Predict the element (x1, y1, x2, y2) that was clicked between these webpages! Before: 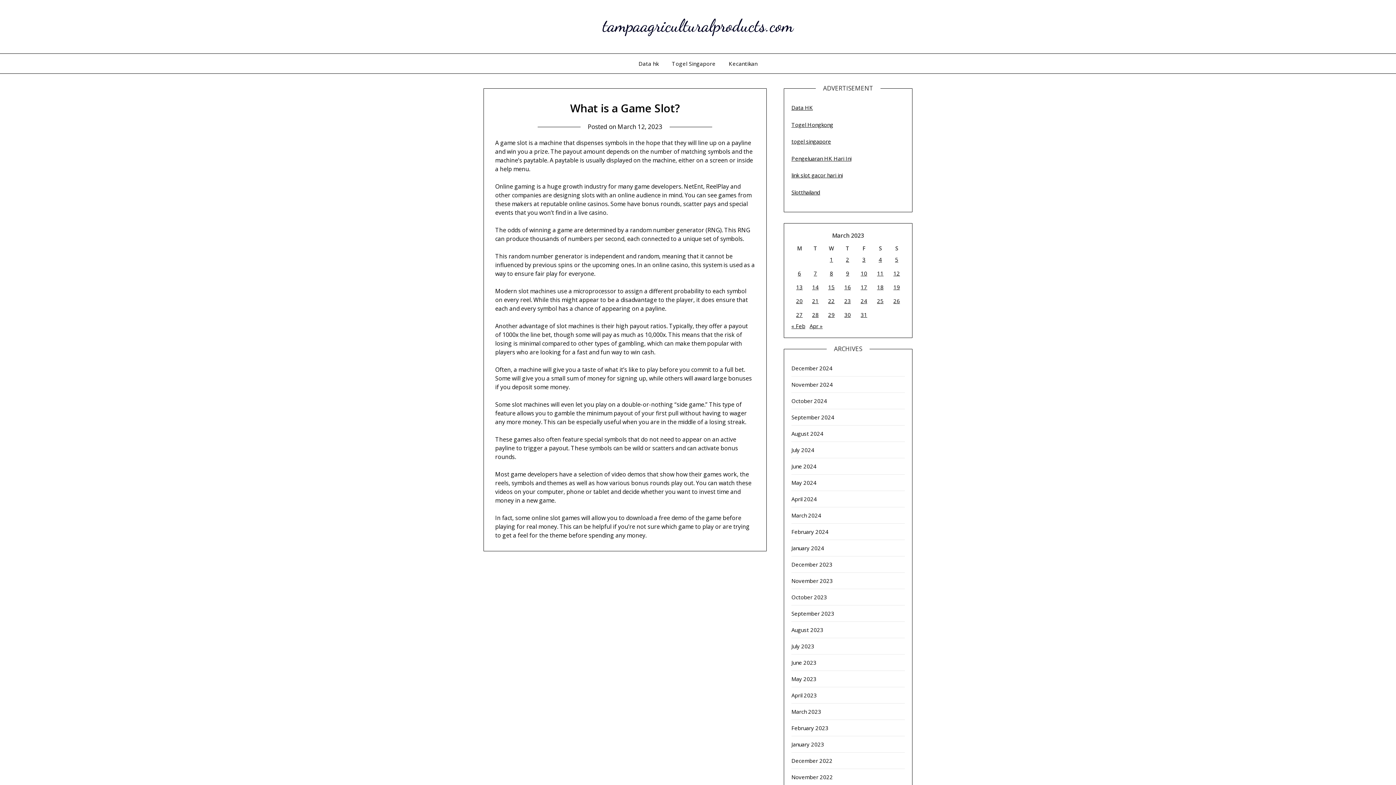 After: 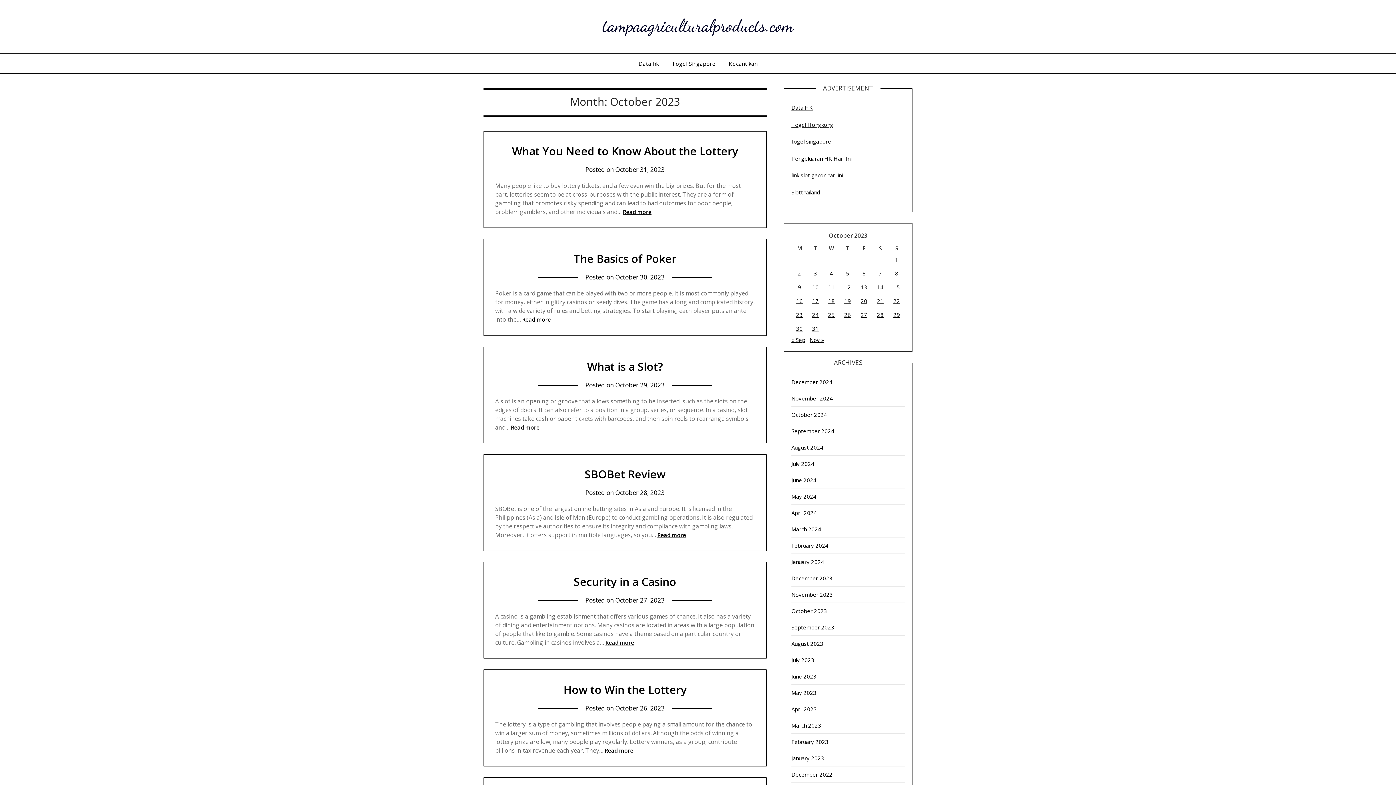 Action: label: October 2023 bbox: (791, 593, 827, 601)